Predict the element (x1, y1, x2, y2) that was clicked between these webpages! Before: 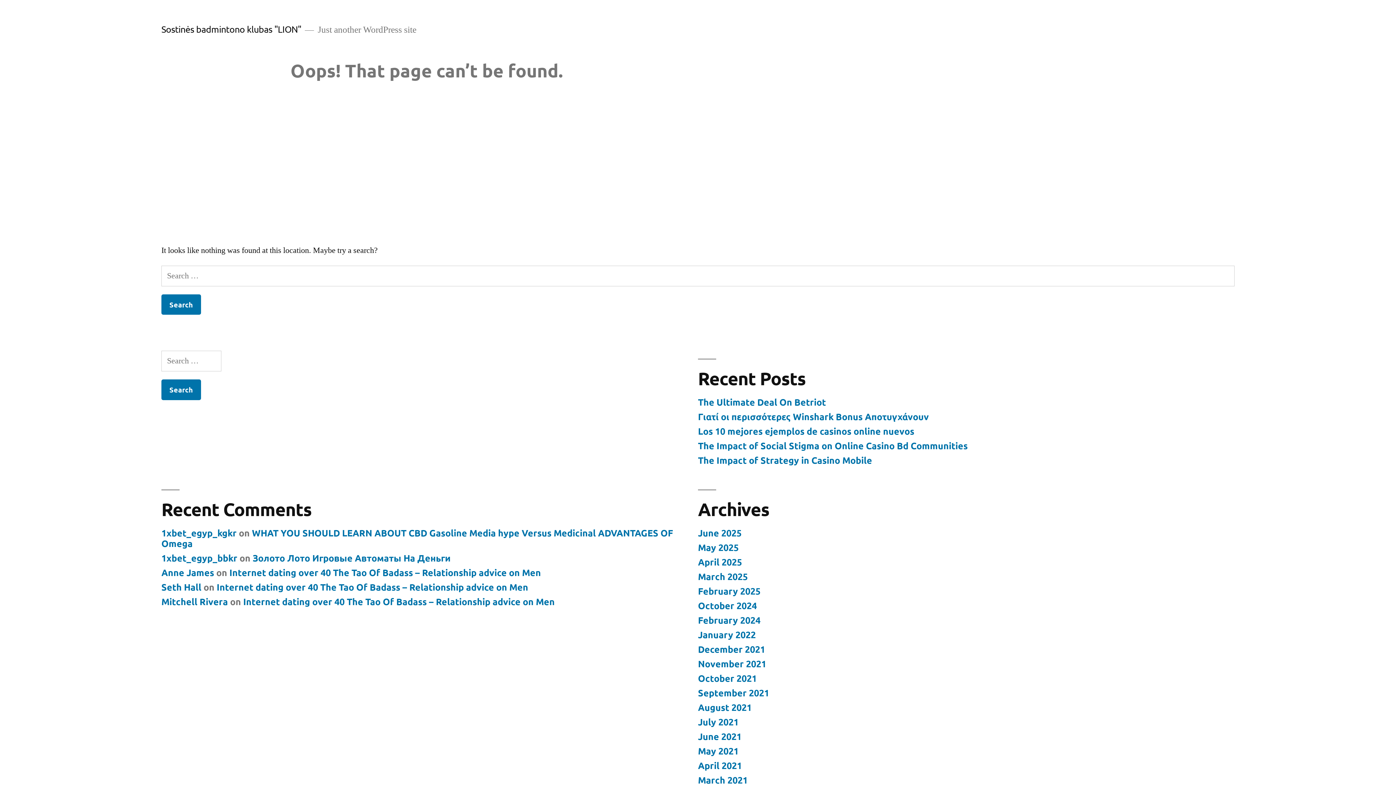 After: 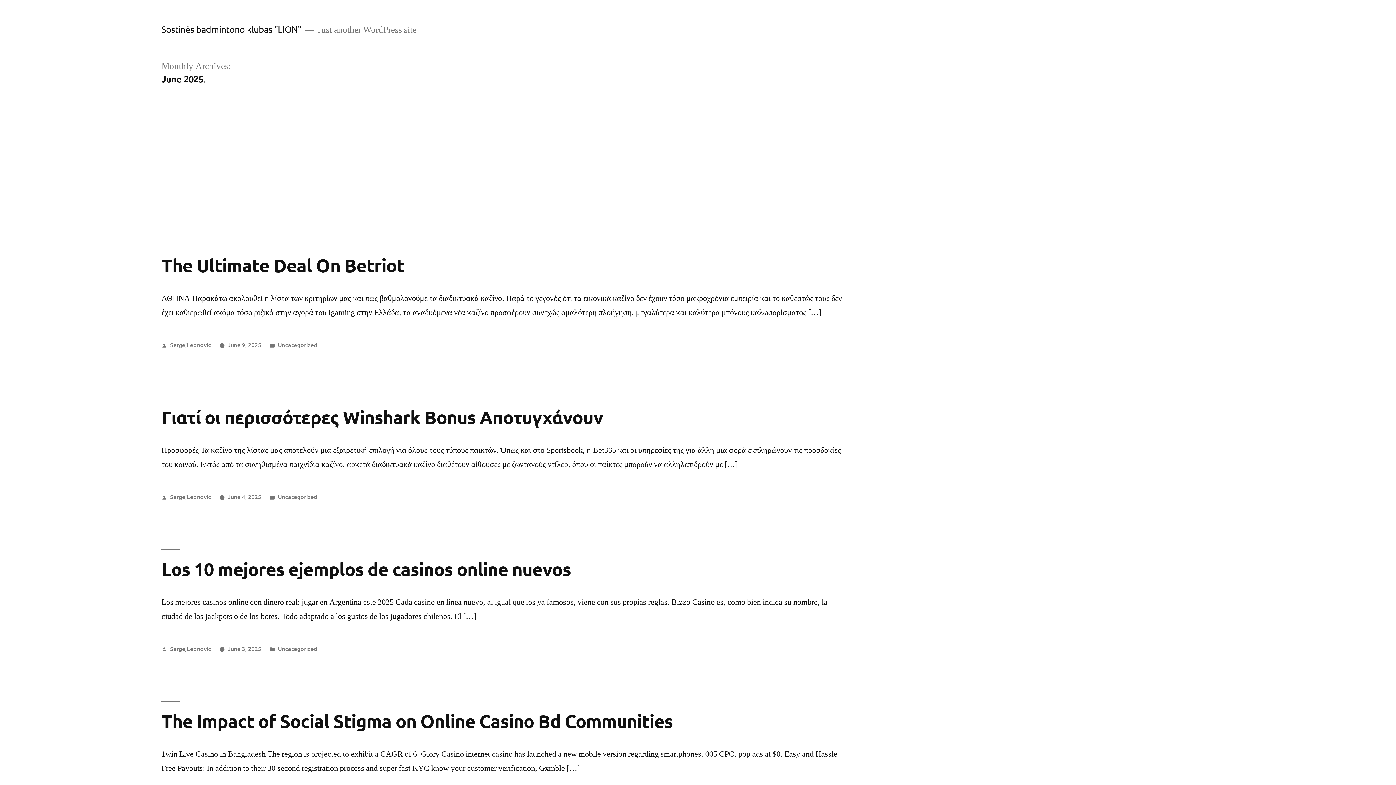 Action: bbox: (698, 527, 741, 539) label: June 2025